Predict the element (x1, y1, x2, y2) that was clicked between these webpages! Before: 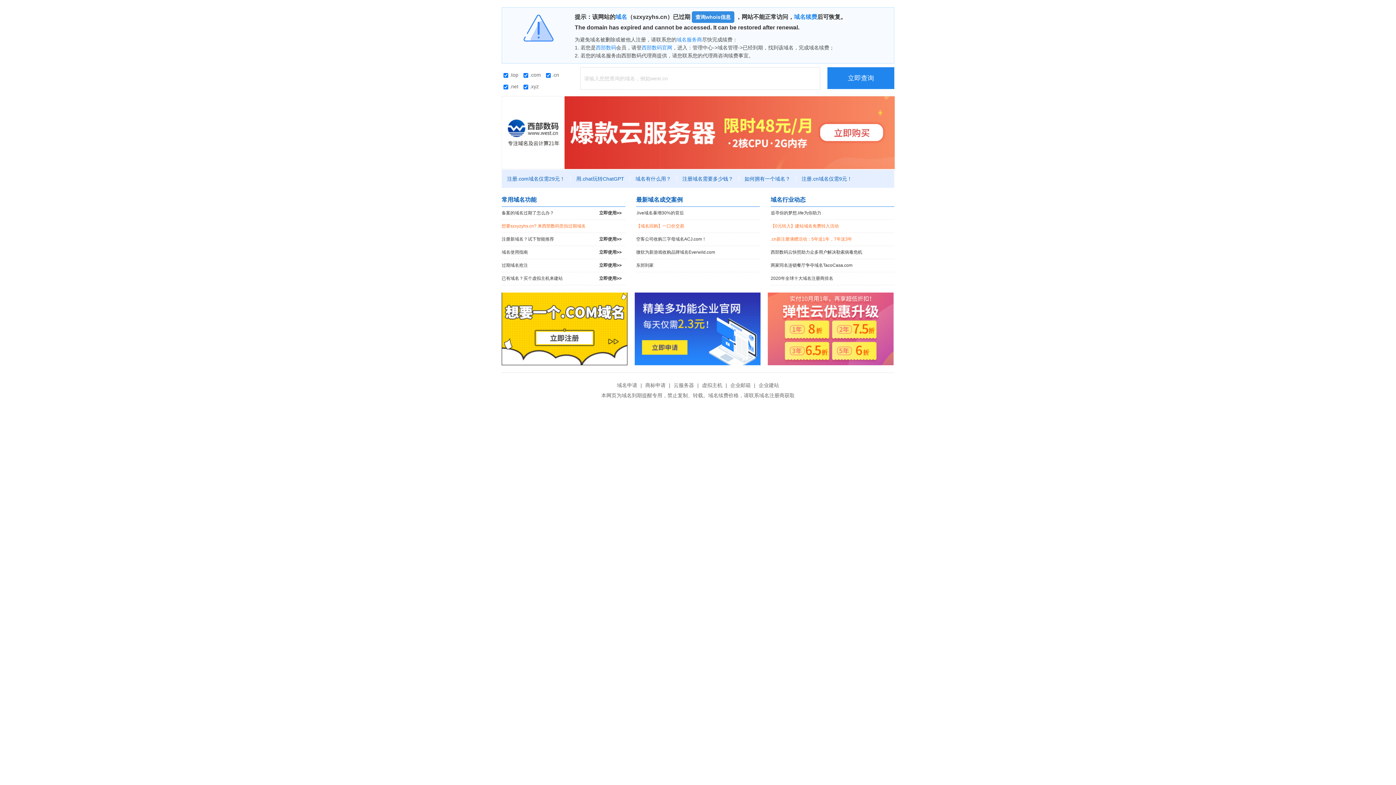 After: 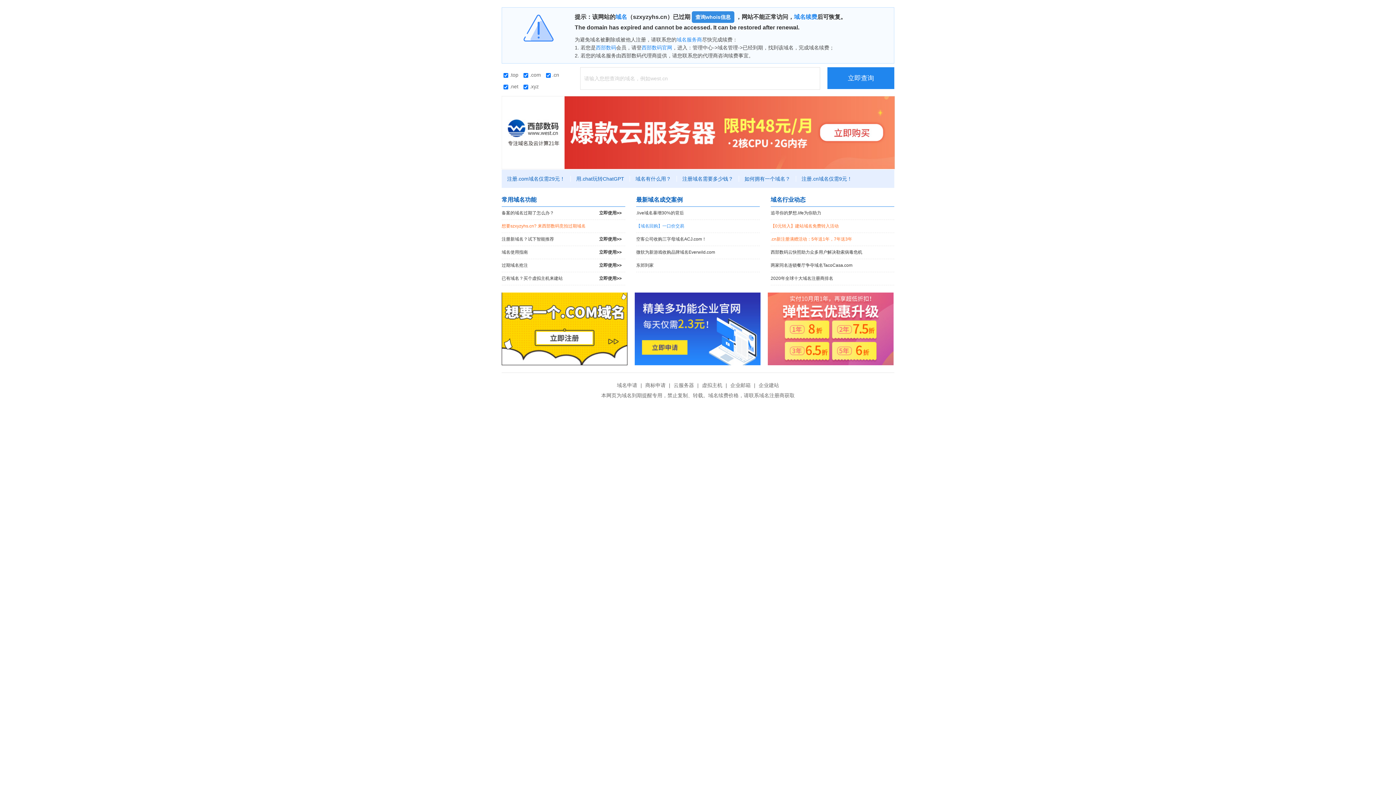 Action: label: 【域名回购】一口价交易 bbox: (636, 220, 760, 232)